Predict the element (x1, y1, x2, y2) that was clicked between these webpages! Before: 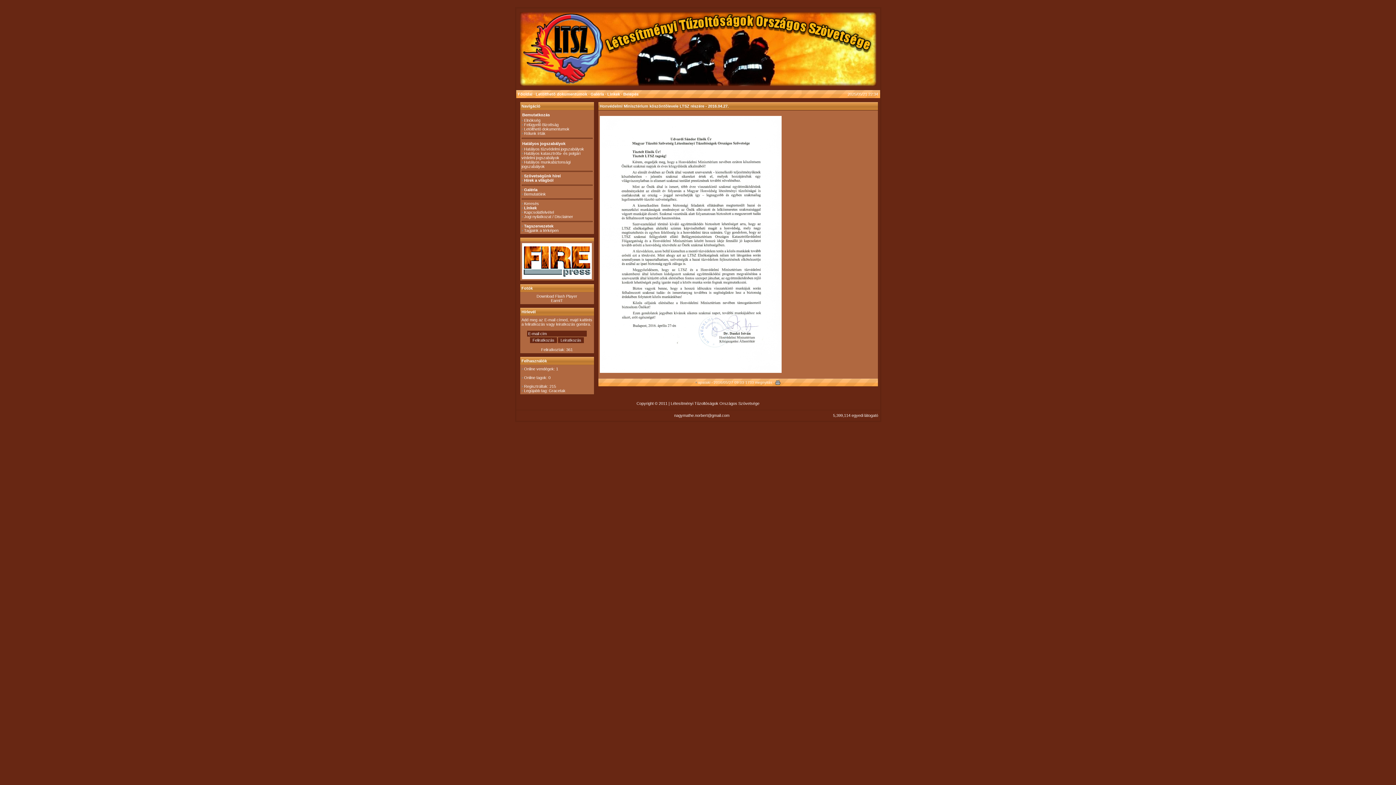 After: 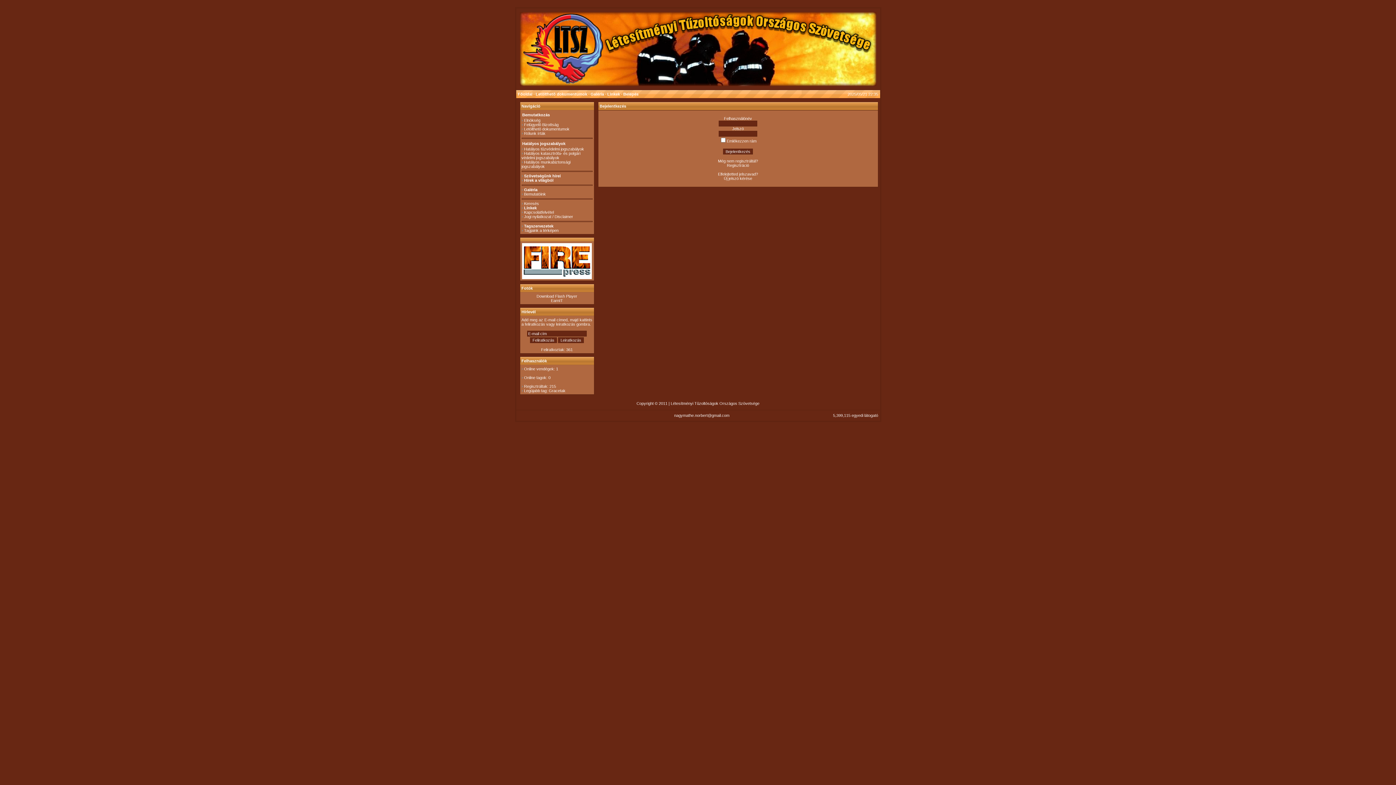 Action: label: Belépés bbox: (623, 92, 638, 96)